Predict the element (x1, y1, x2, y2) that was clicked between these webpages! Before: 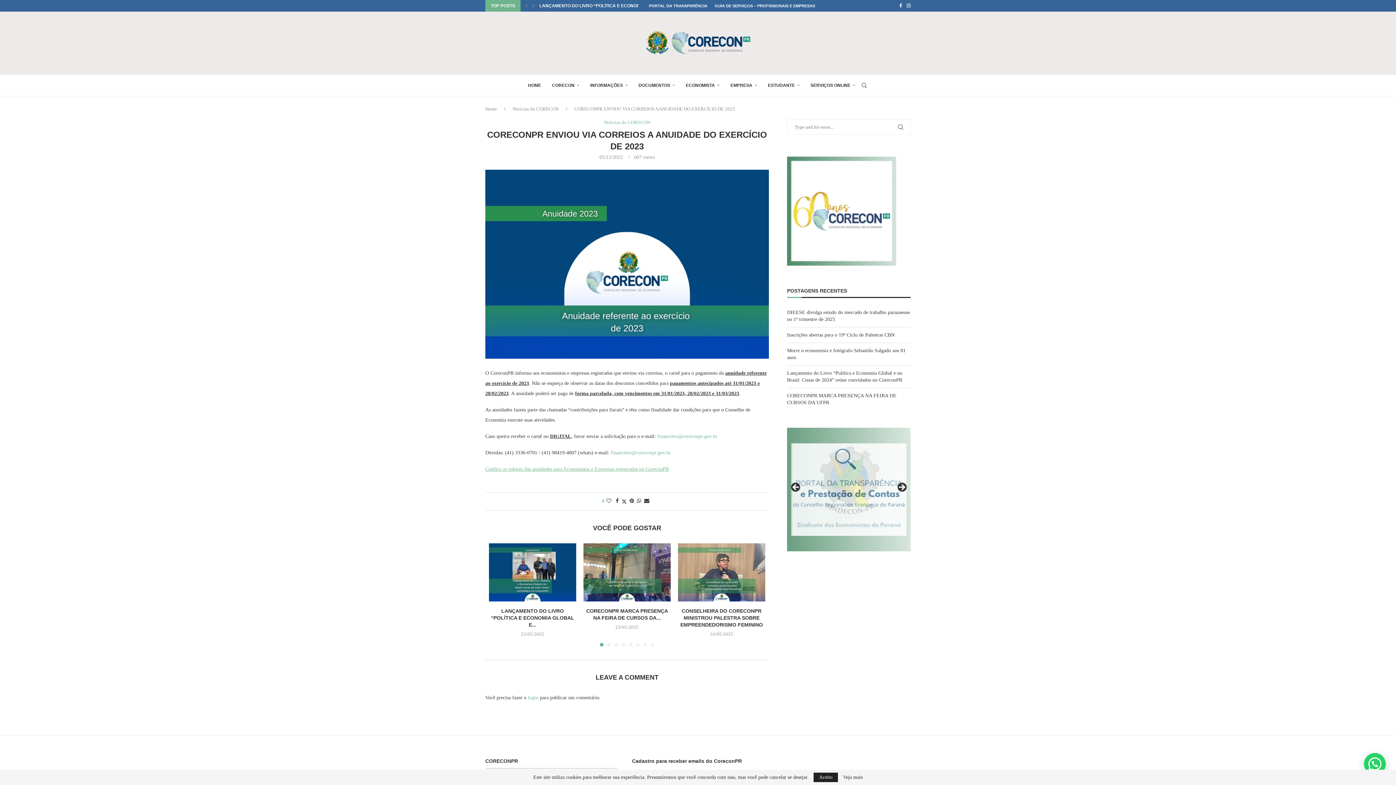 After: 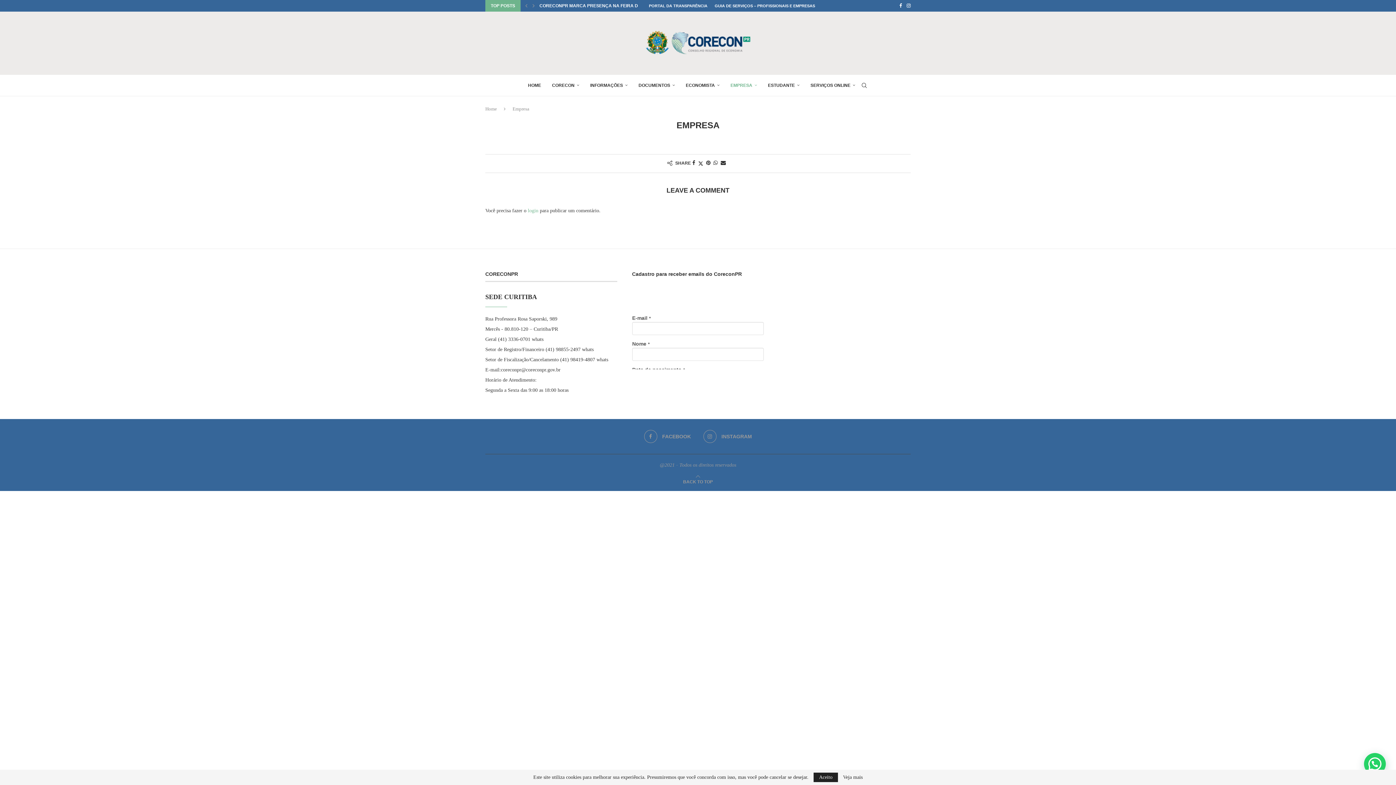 Action: label: EMPRESA bbox: (730, 74, 757, 96)